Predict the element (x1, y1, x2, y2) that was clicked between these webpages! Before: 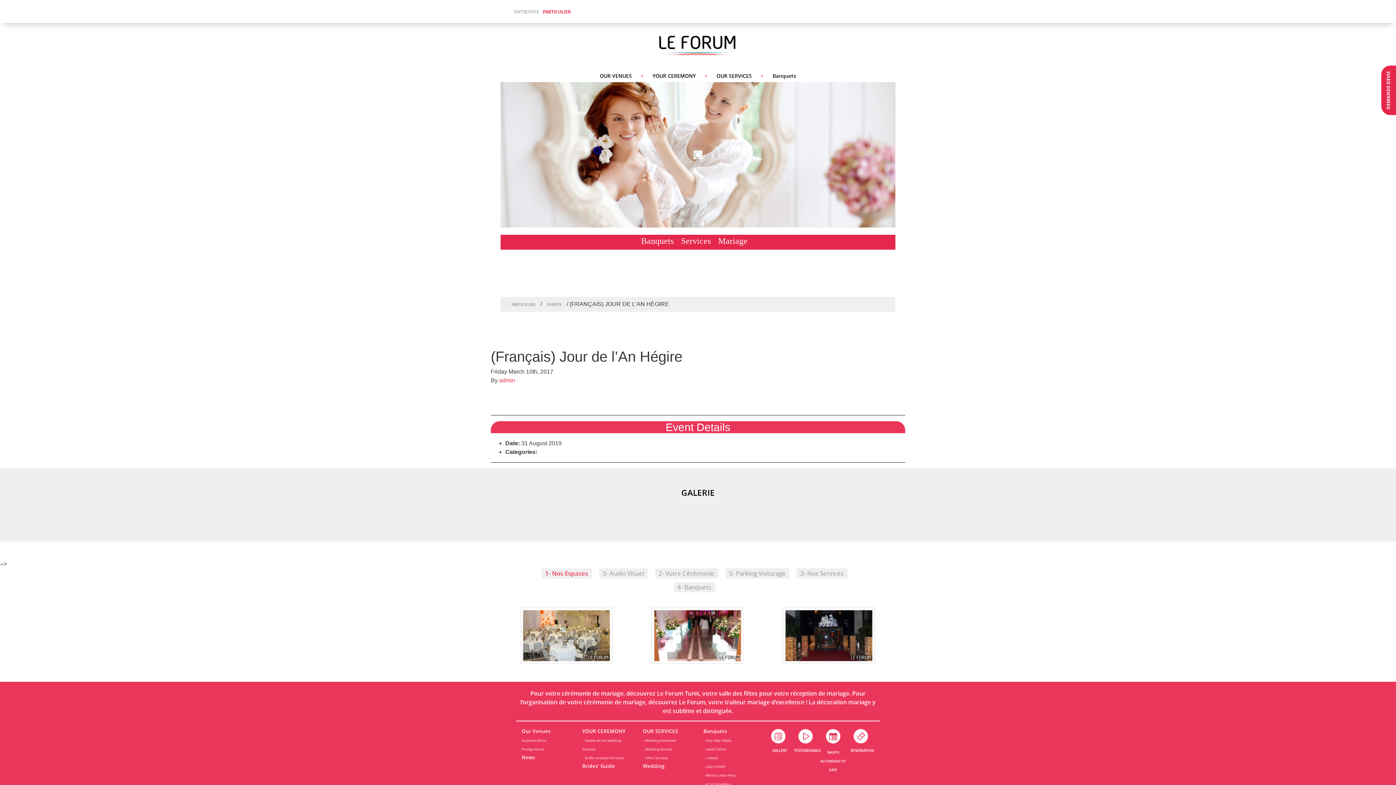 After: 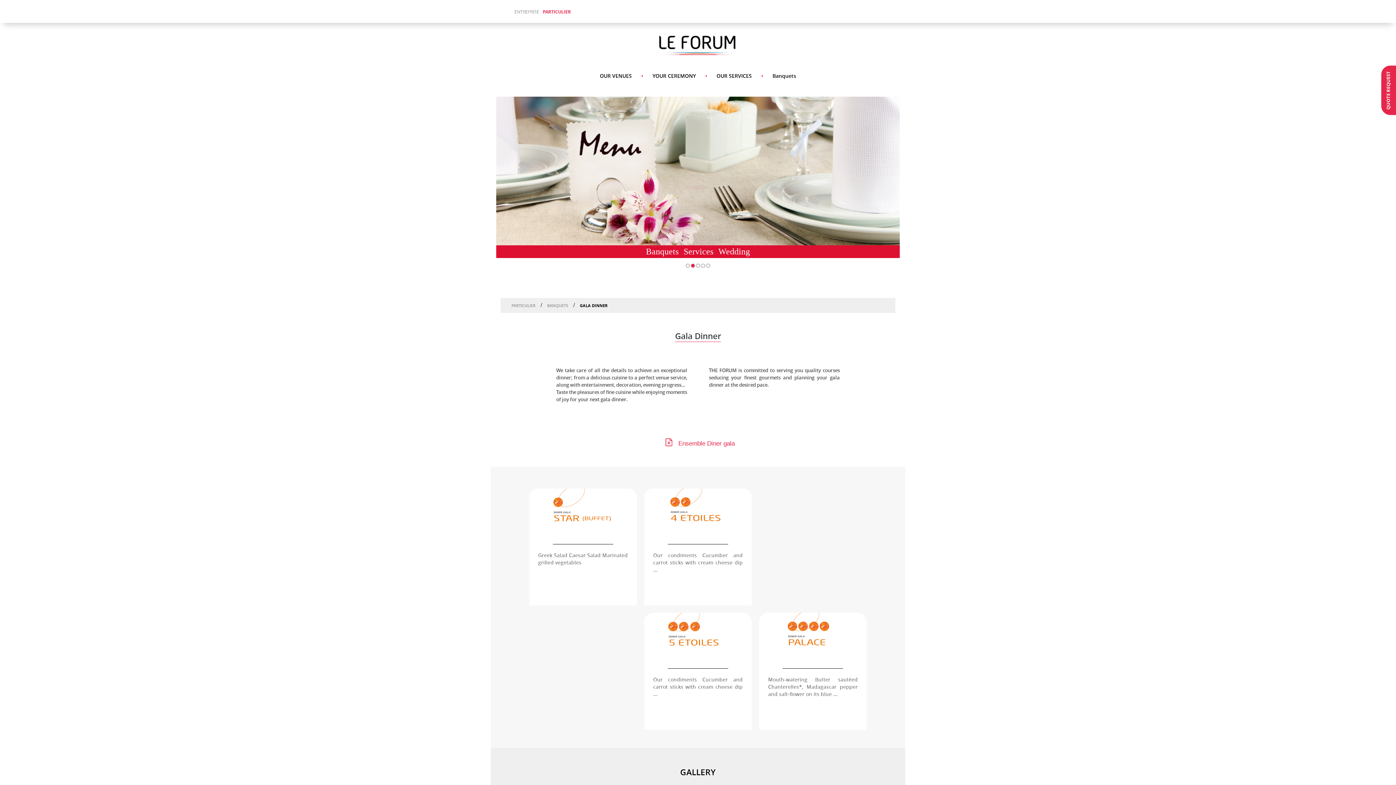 Action: label: – GALA DINER bbox: (703, 764, 725, 769)